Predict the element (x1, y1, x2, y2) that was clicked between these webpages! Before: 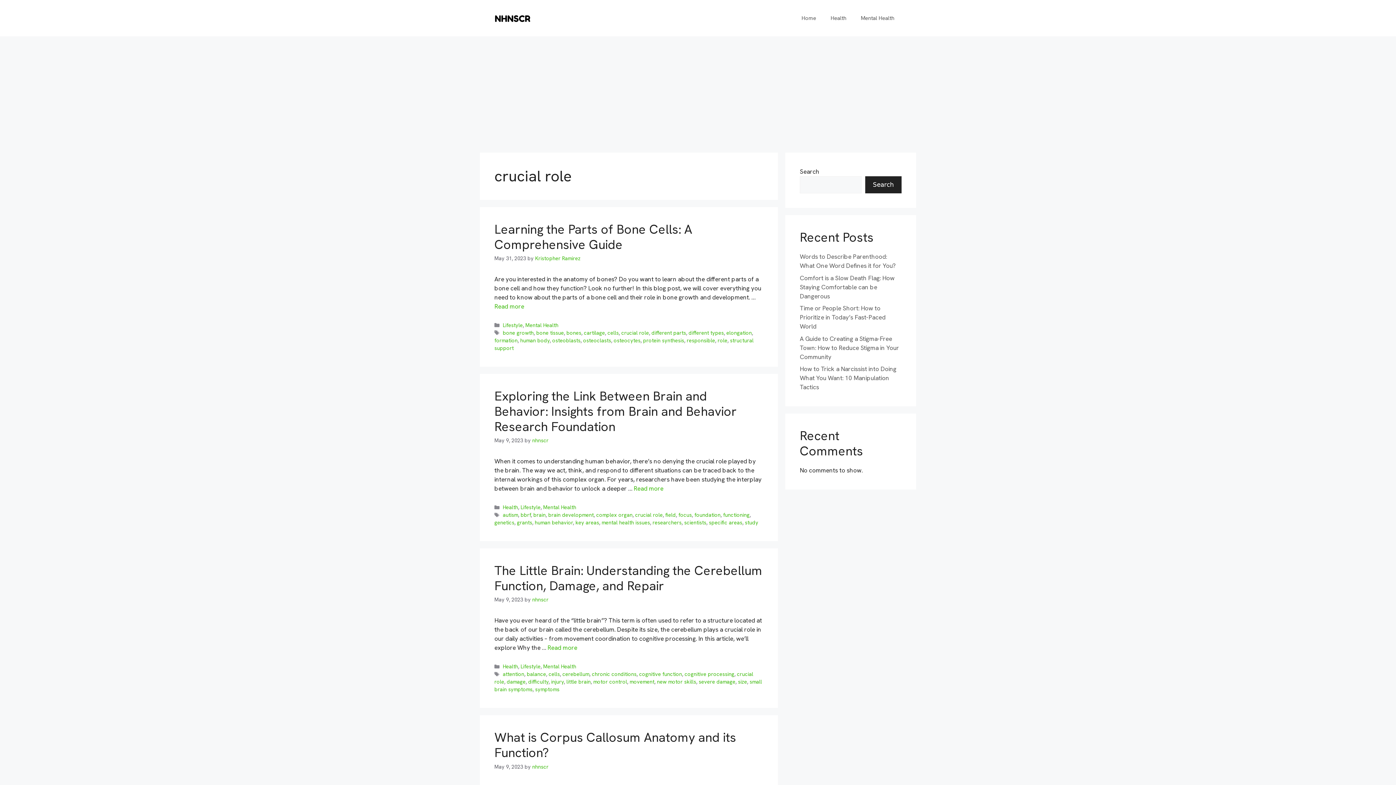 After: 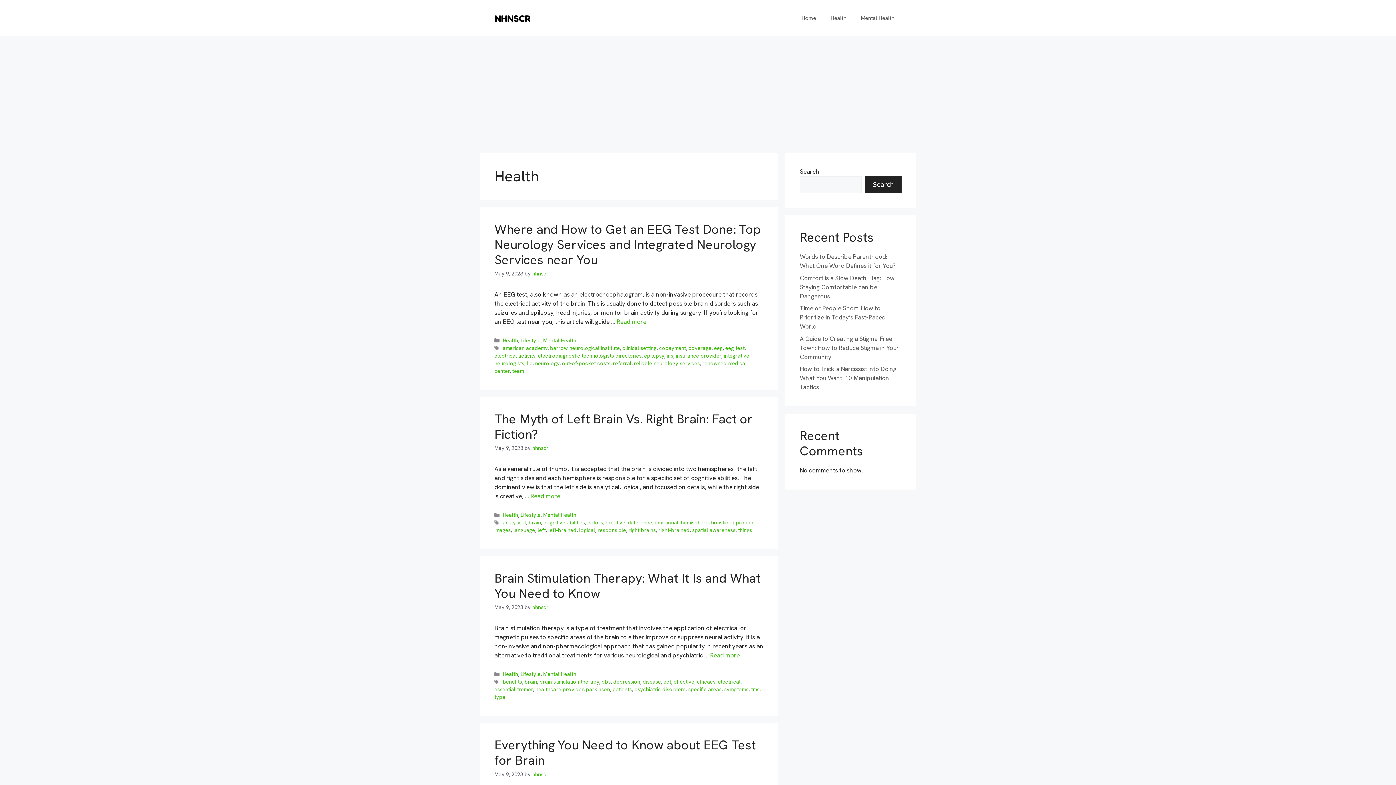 Action: bbox: (823, 7, 853, 29) label: Health